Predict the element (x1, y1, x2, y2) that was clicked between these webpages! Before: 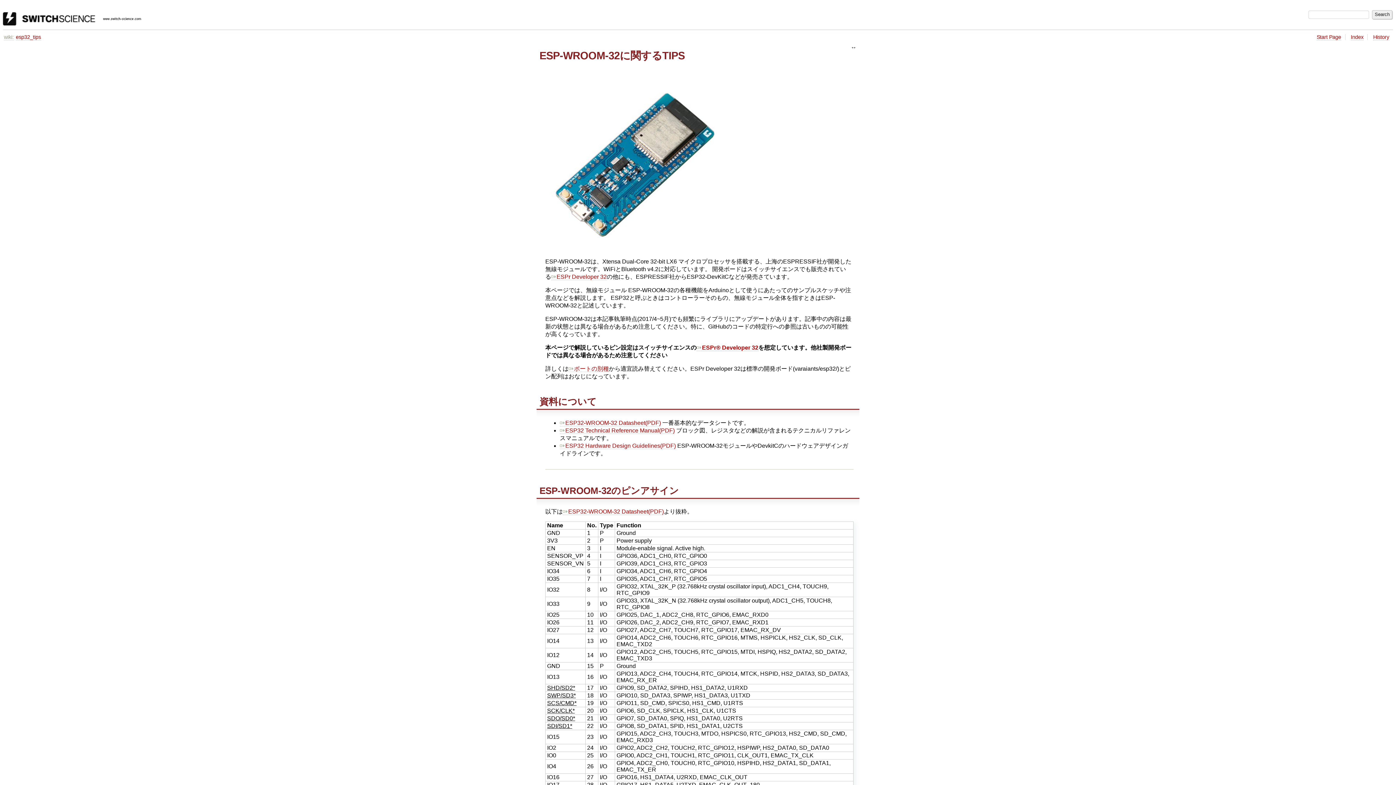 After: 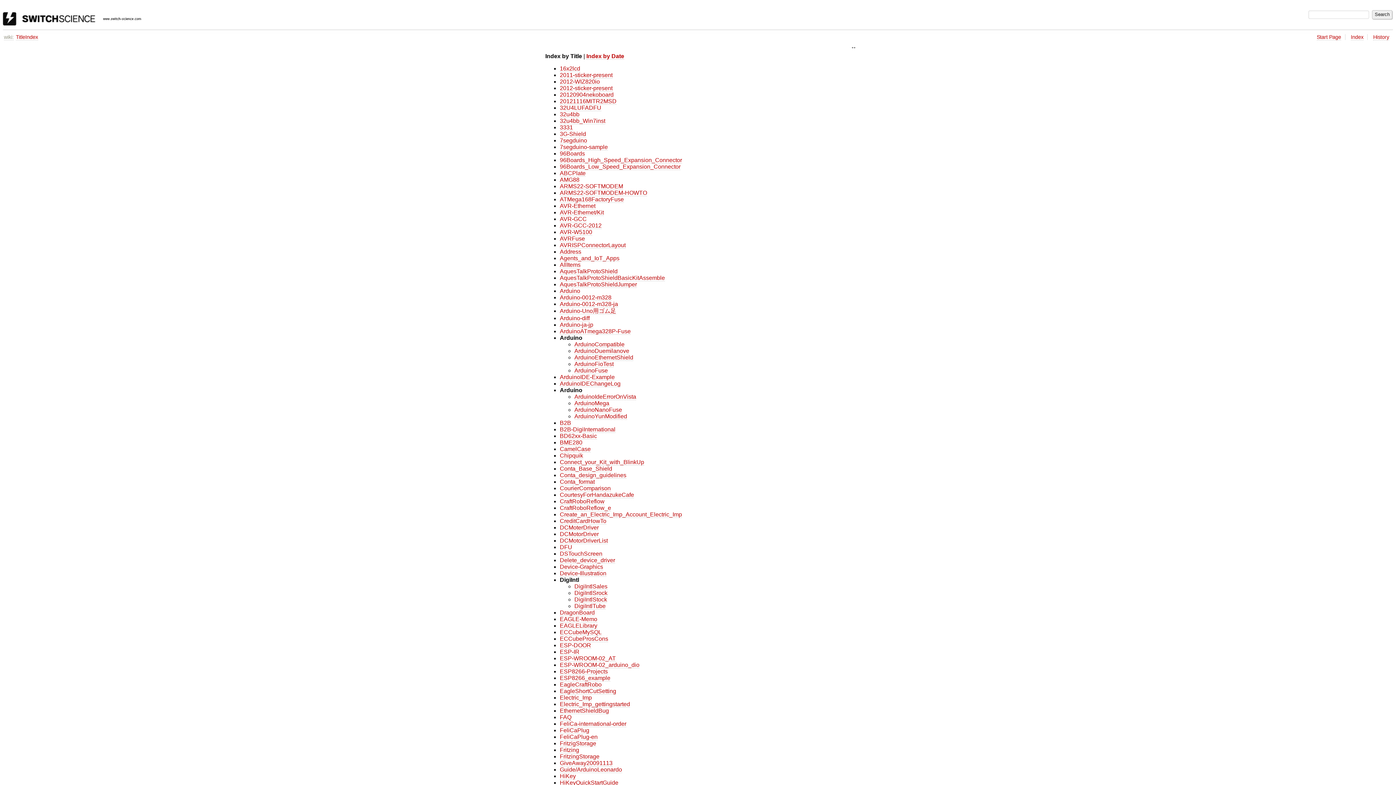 Action: label: Index bbox: (1351, 34, 1363, 40)